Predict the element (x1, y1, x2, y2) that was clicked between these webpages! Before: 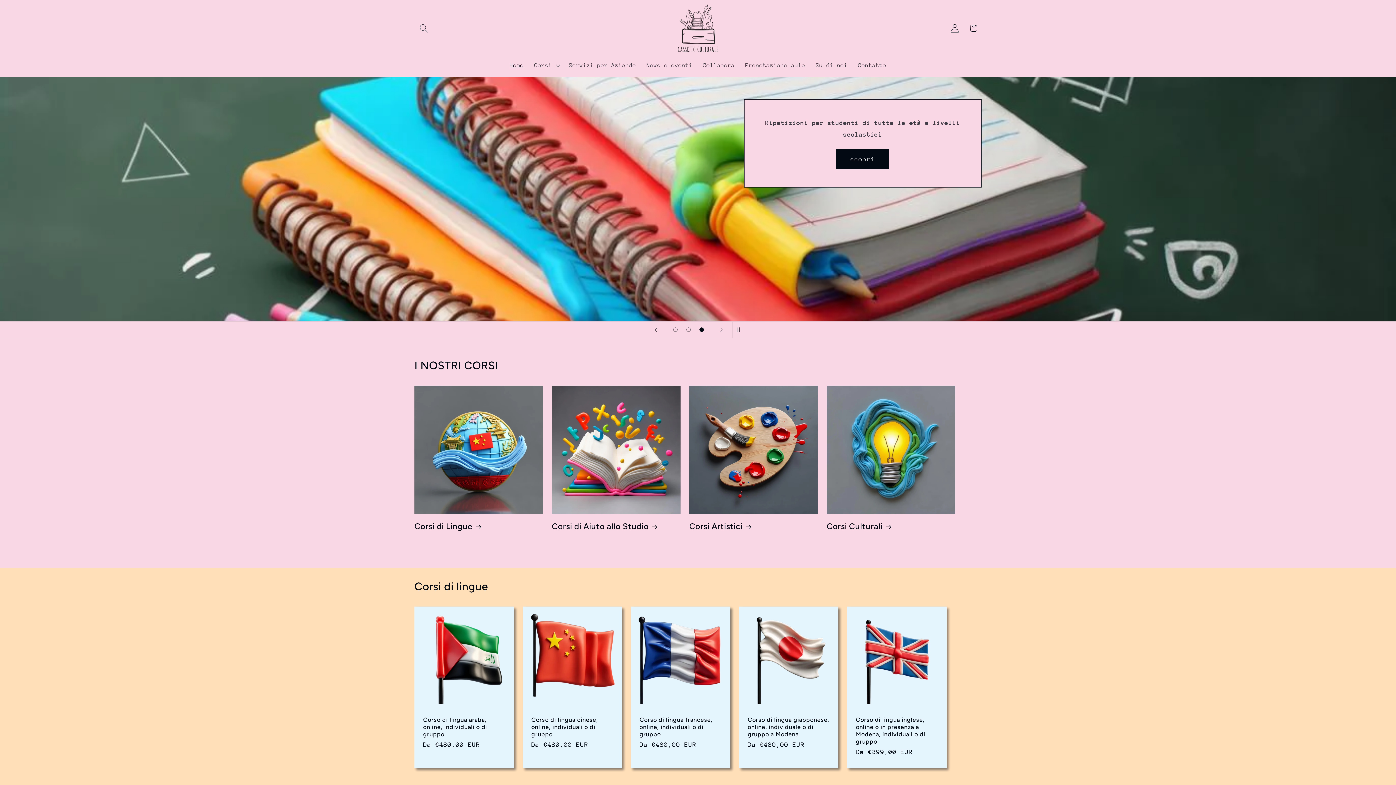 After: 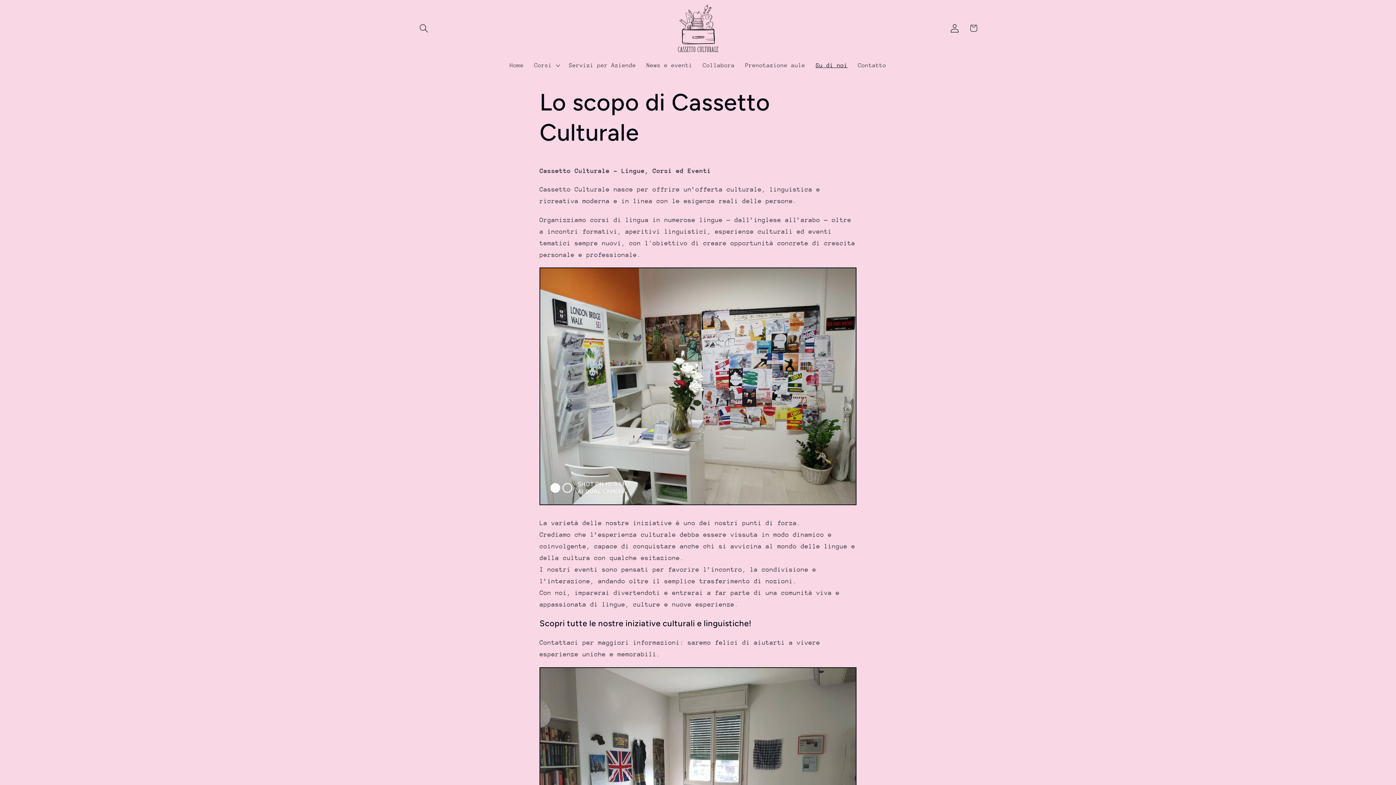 Action: bbox: (810, 56, 853, 74) label: Su di noi